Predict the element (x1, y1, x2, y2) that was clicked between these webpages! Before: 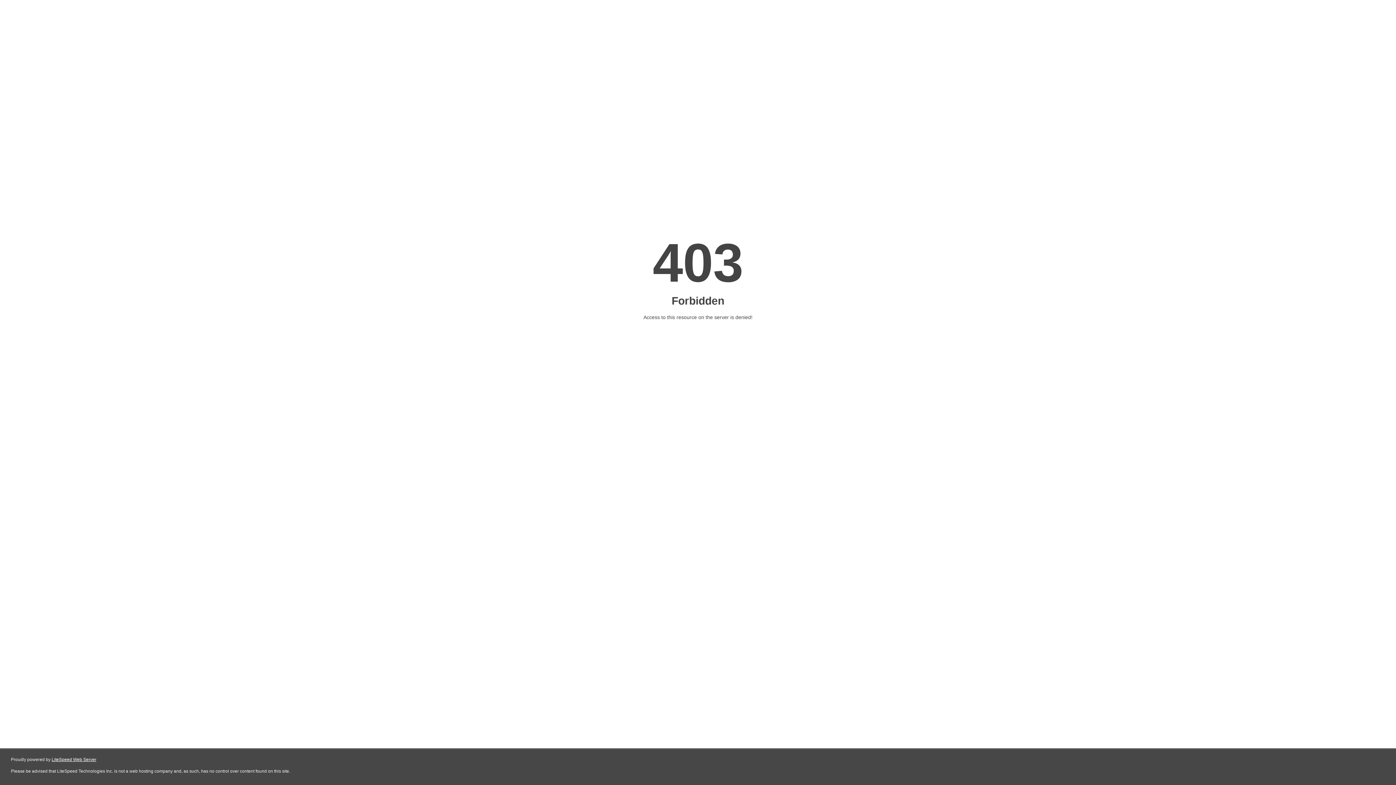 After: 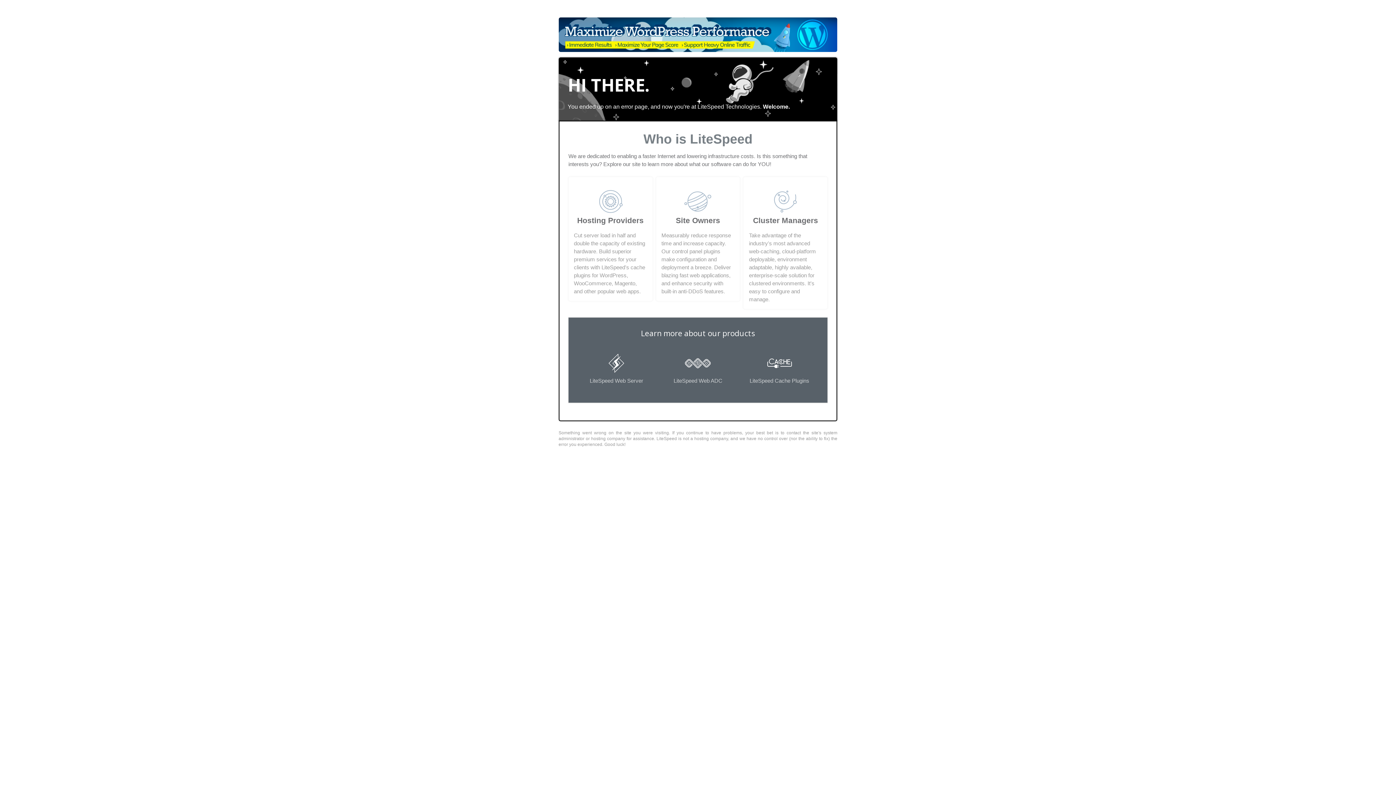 Action: label: LiteSpeed Web Server bbox: (51, 757, 96, 762)